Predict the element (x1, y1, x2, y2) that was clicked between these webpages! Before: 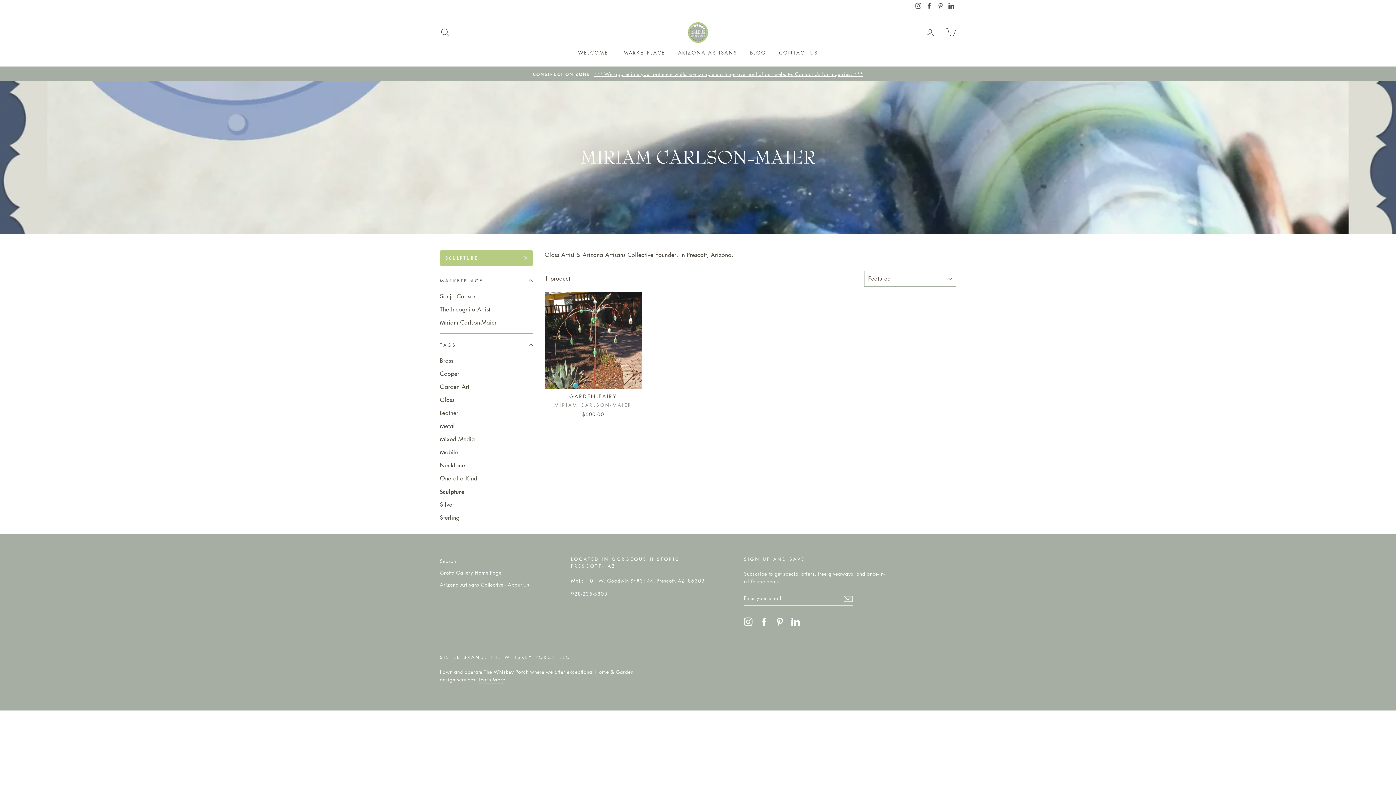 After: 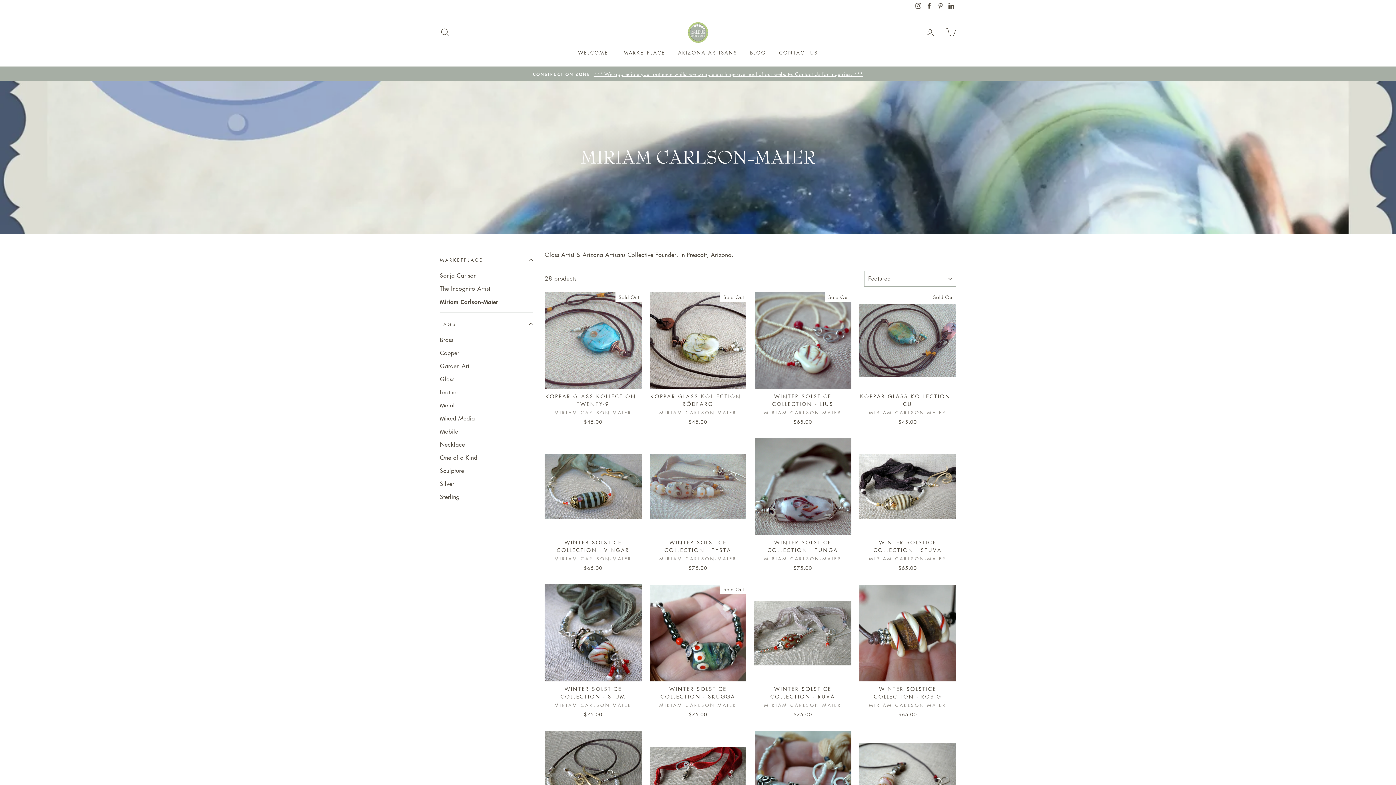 Action: label: Miriam Carlson-Maier bbox: (440, 316, 533, 328)